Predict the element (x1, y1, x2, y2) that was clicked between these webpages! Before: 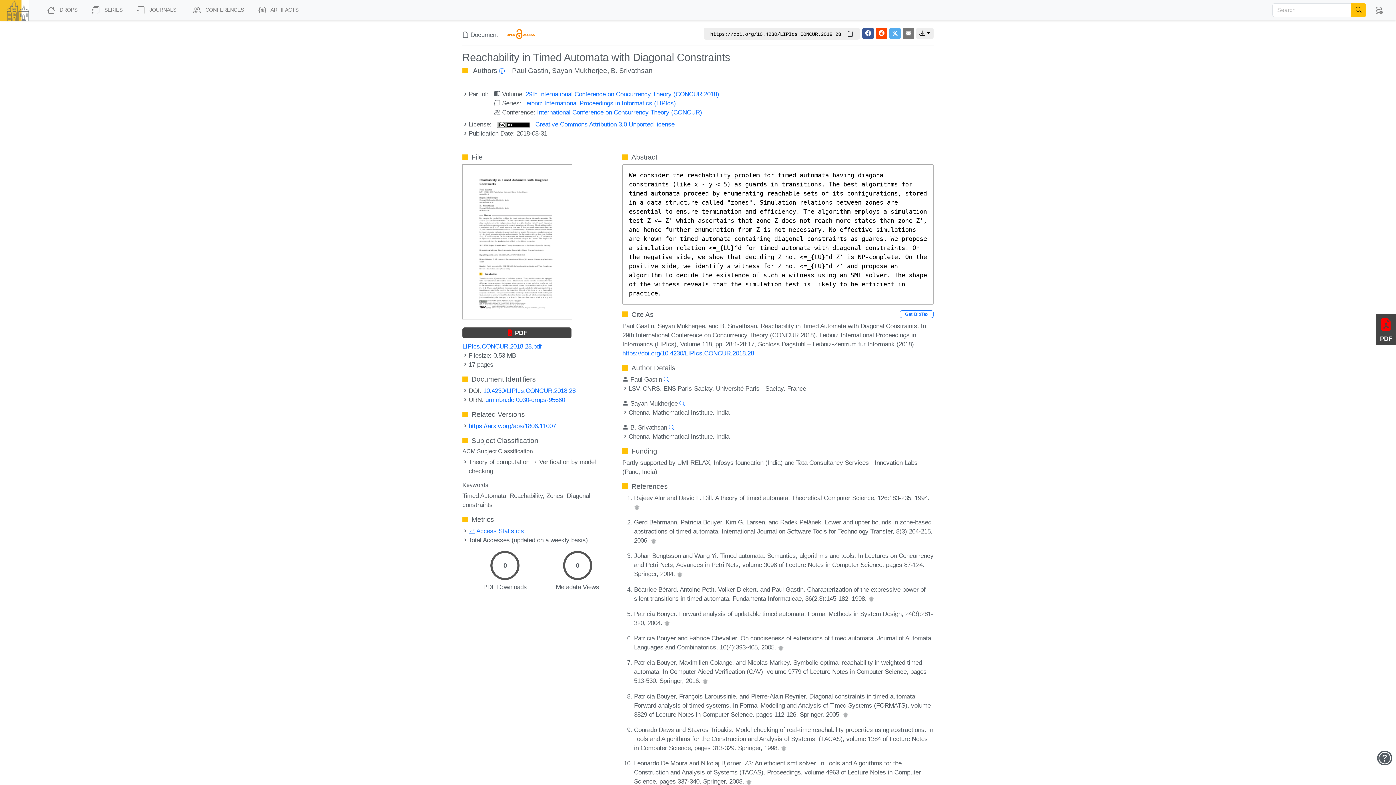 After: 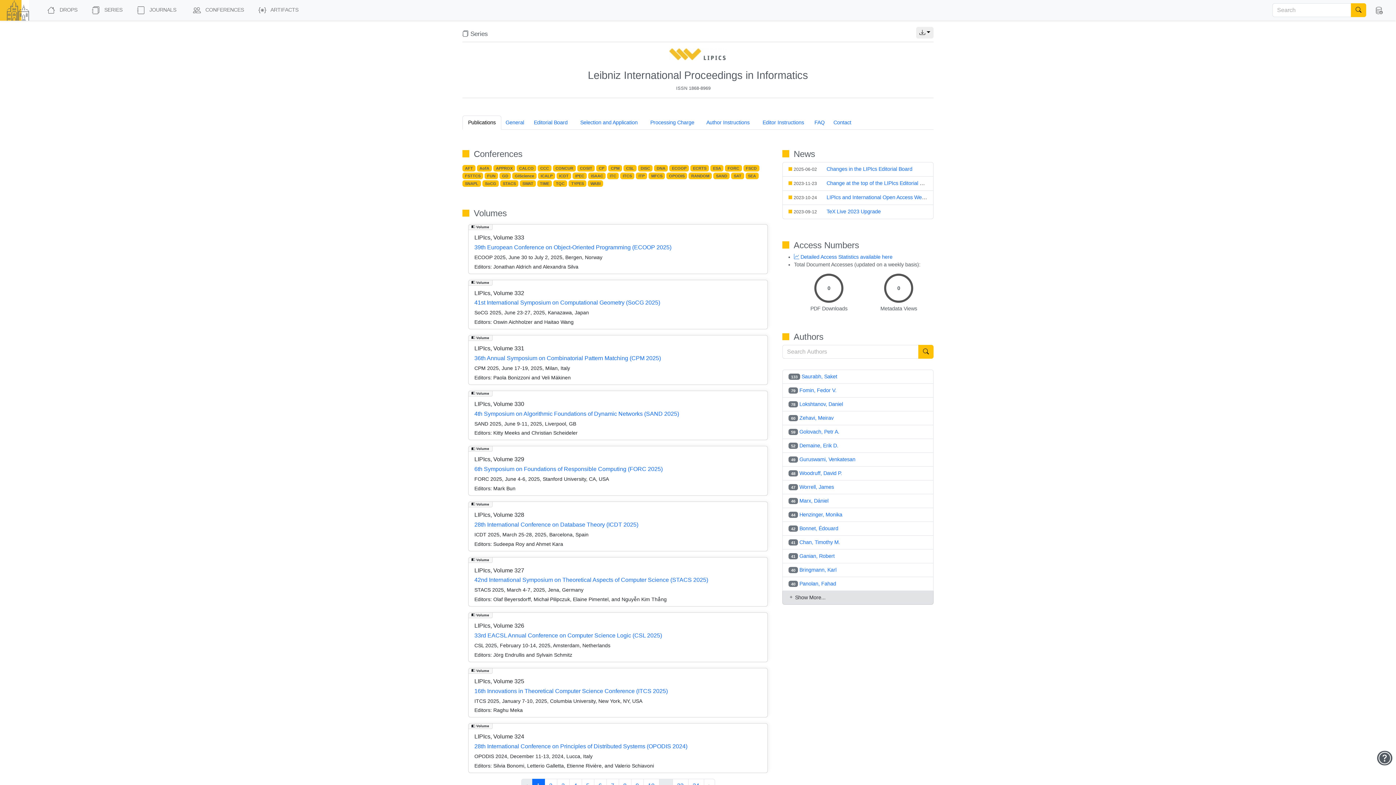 Action: bbox: (523, 99, 676, 106) label: Leibniz International Proceedings in Informatics (LIPIcs)